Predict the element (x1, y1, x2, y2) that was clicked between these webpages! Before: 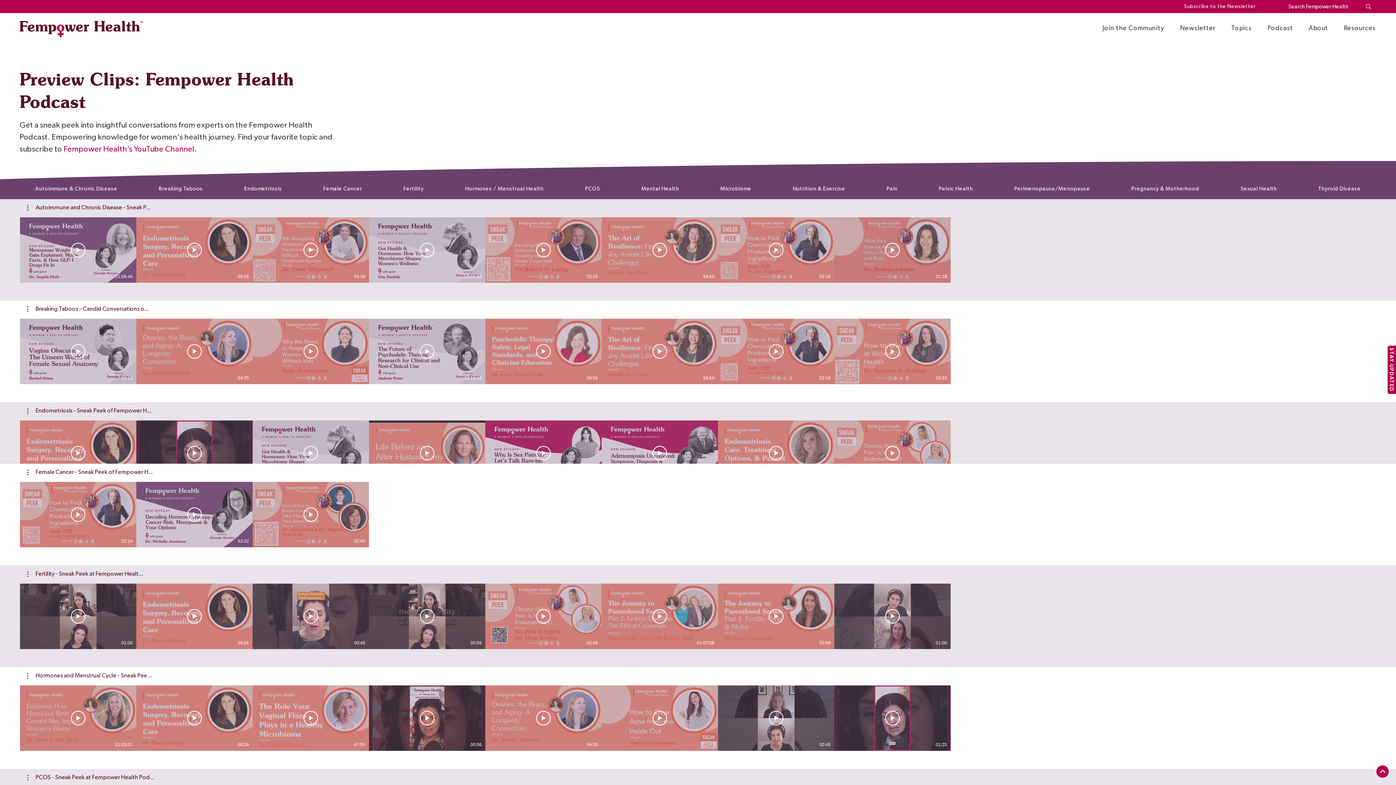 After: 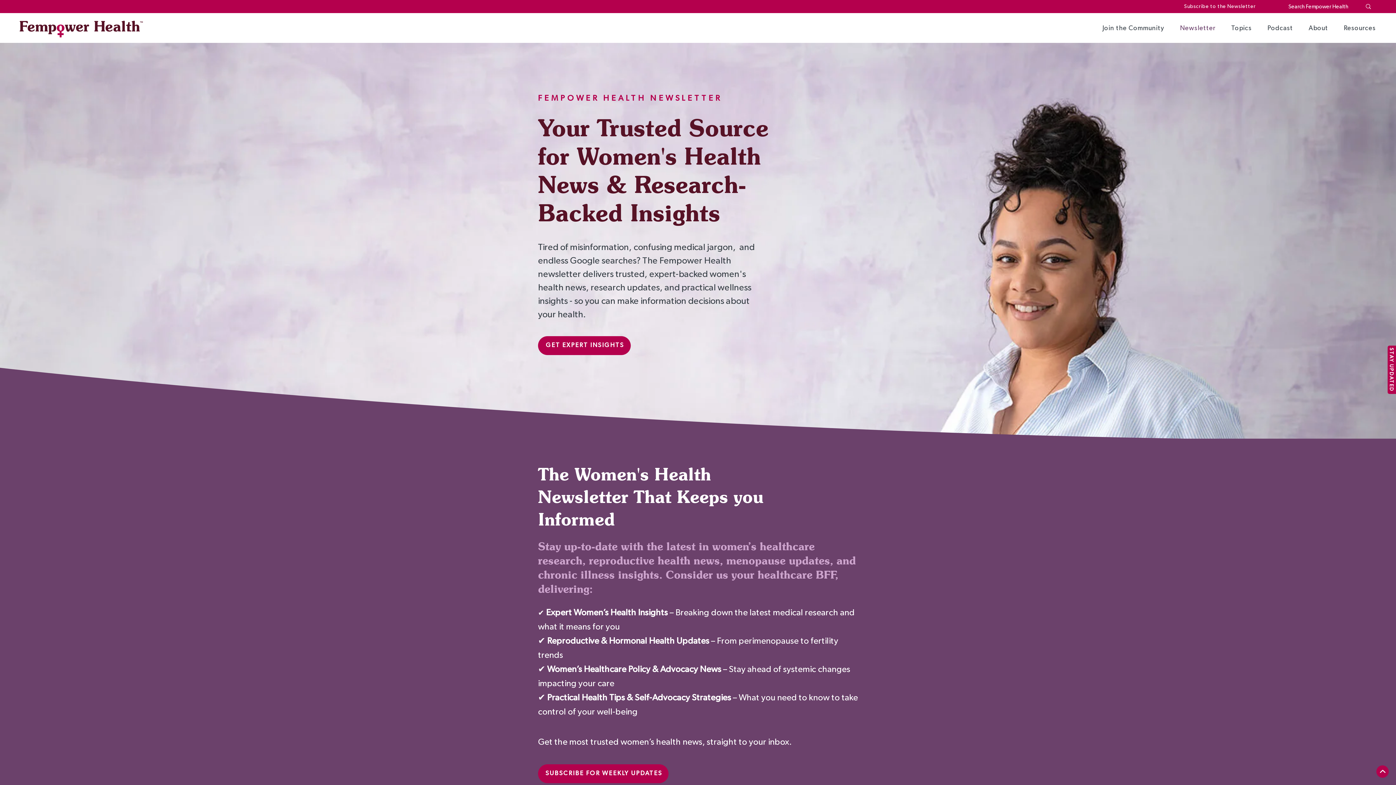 Action: bbox: (1172, 24, 1223, 32) label: Newsletter